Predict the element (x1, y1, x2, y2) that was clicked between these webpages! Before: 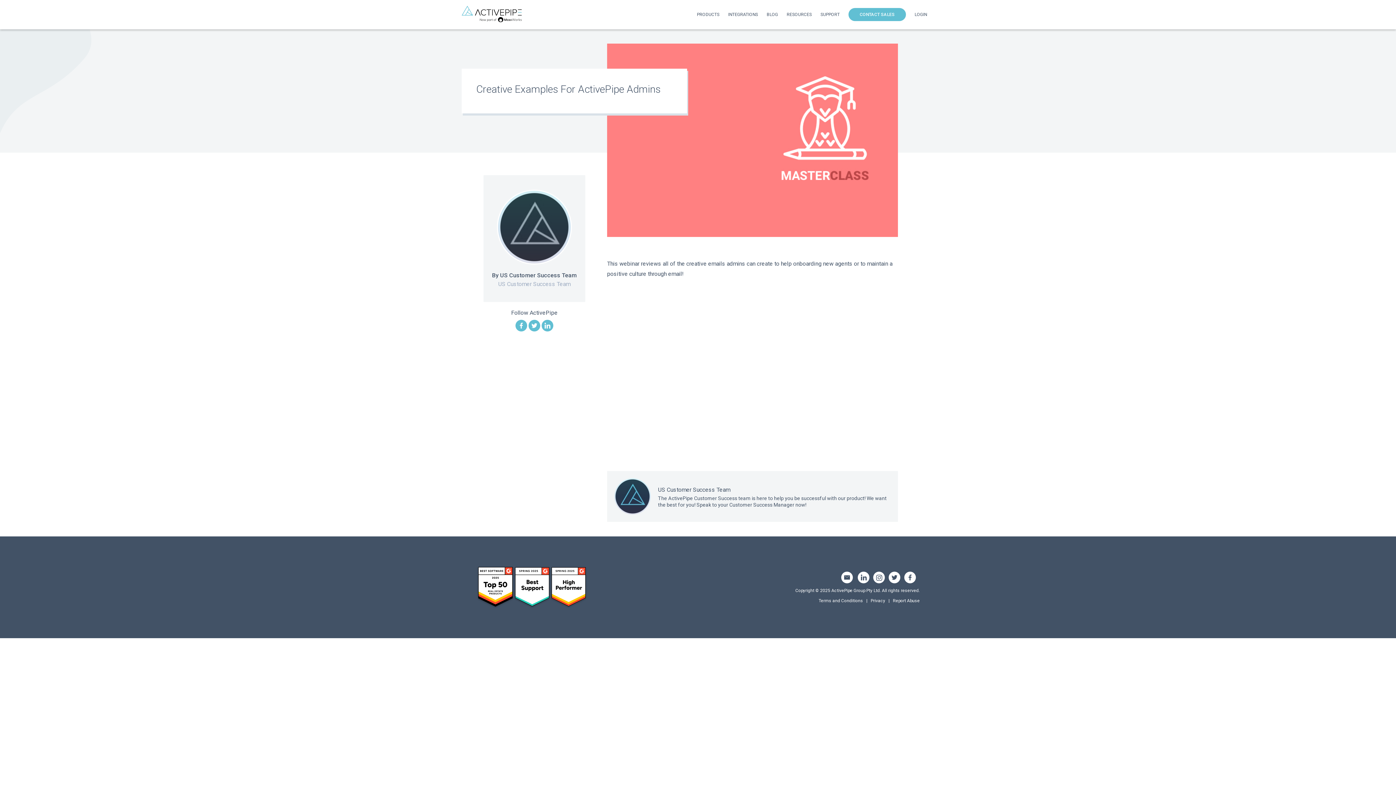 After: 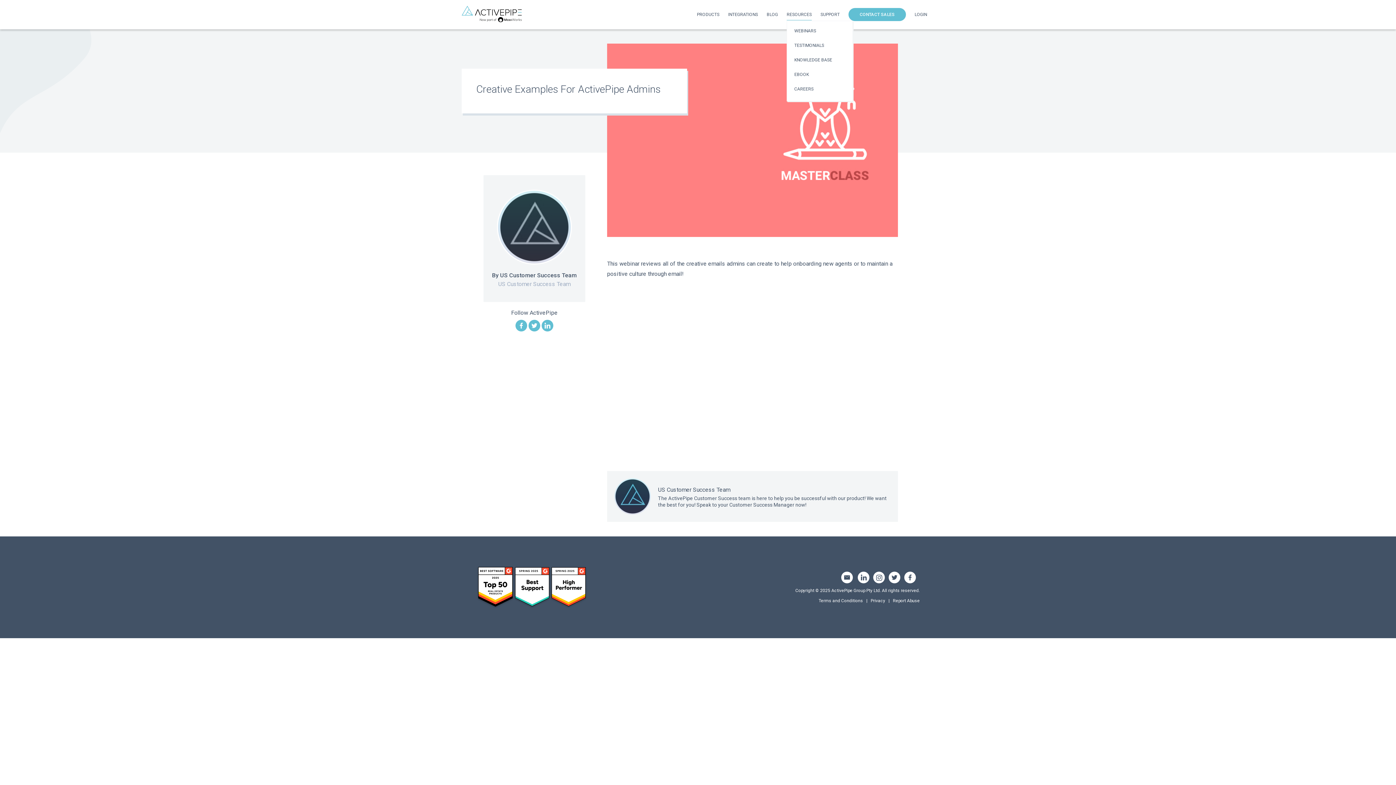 Action: bbox: (786, 12, 812, 20) label: RESOURCES